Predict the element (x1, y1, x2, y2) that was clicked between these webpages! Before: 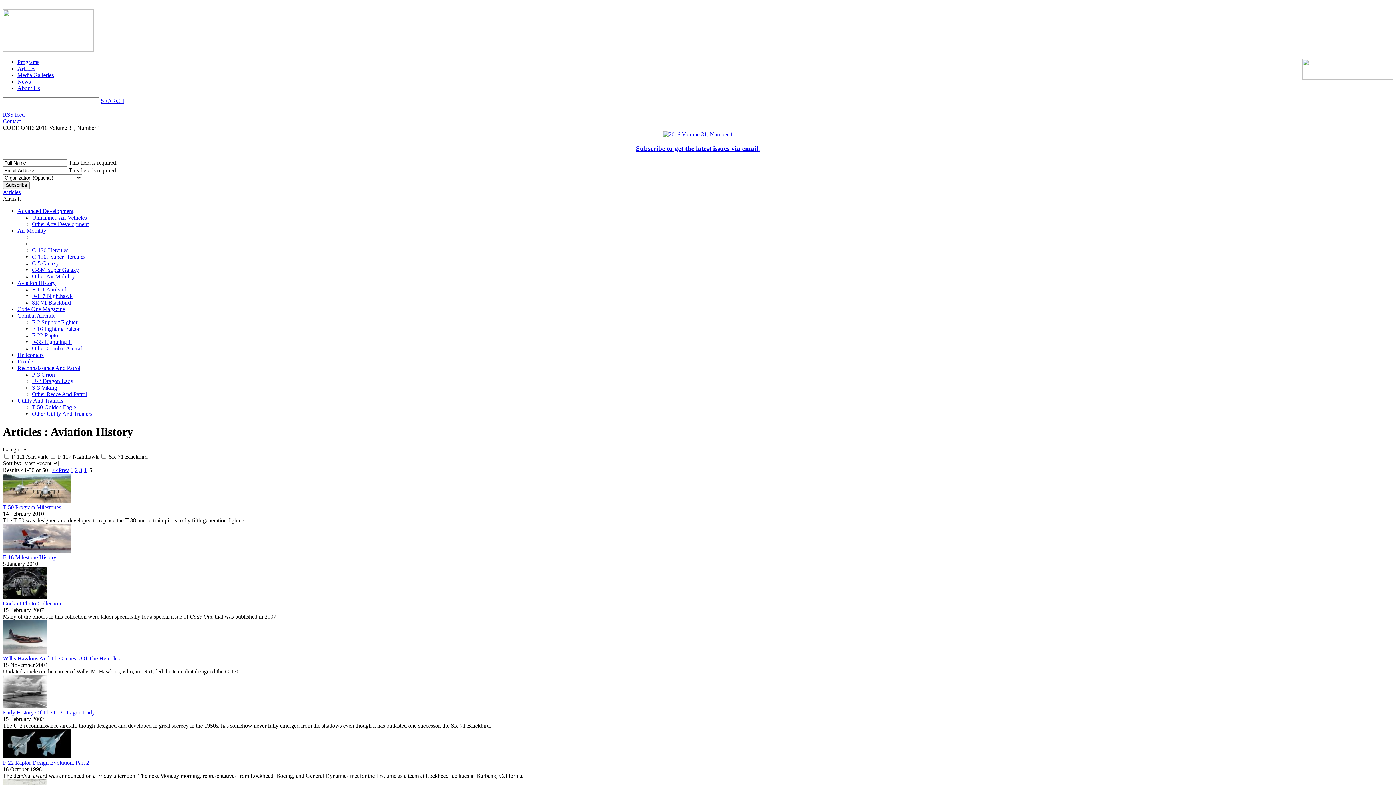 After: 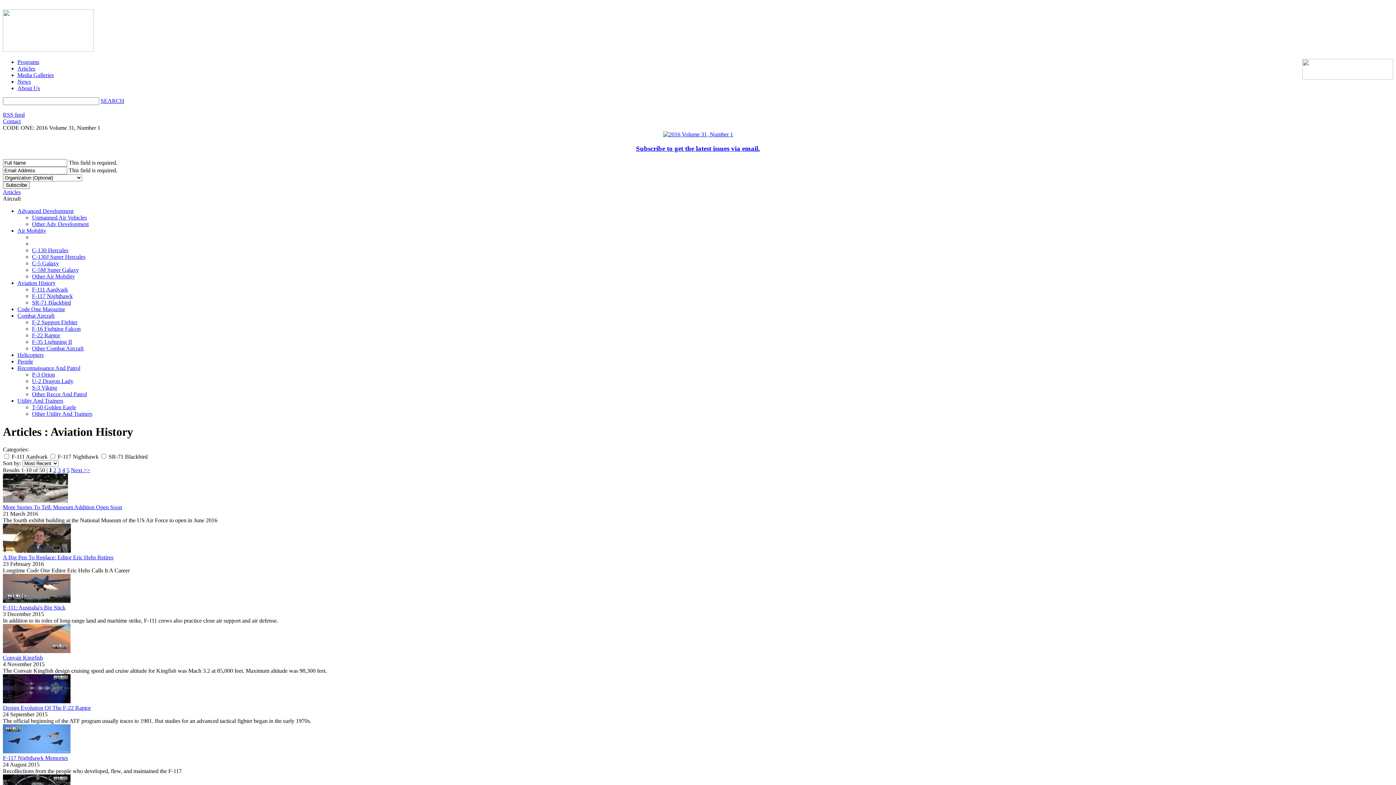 Action: label: 1 bbox: (70, 467, 73, 473)